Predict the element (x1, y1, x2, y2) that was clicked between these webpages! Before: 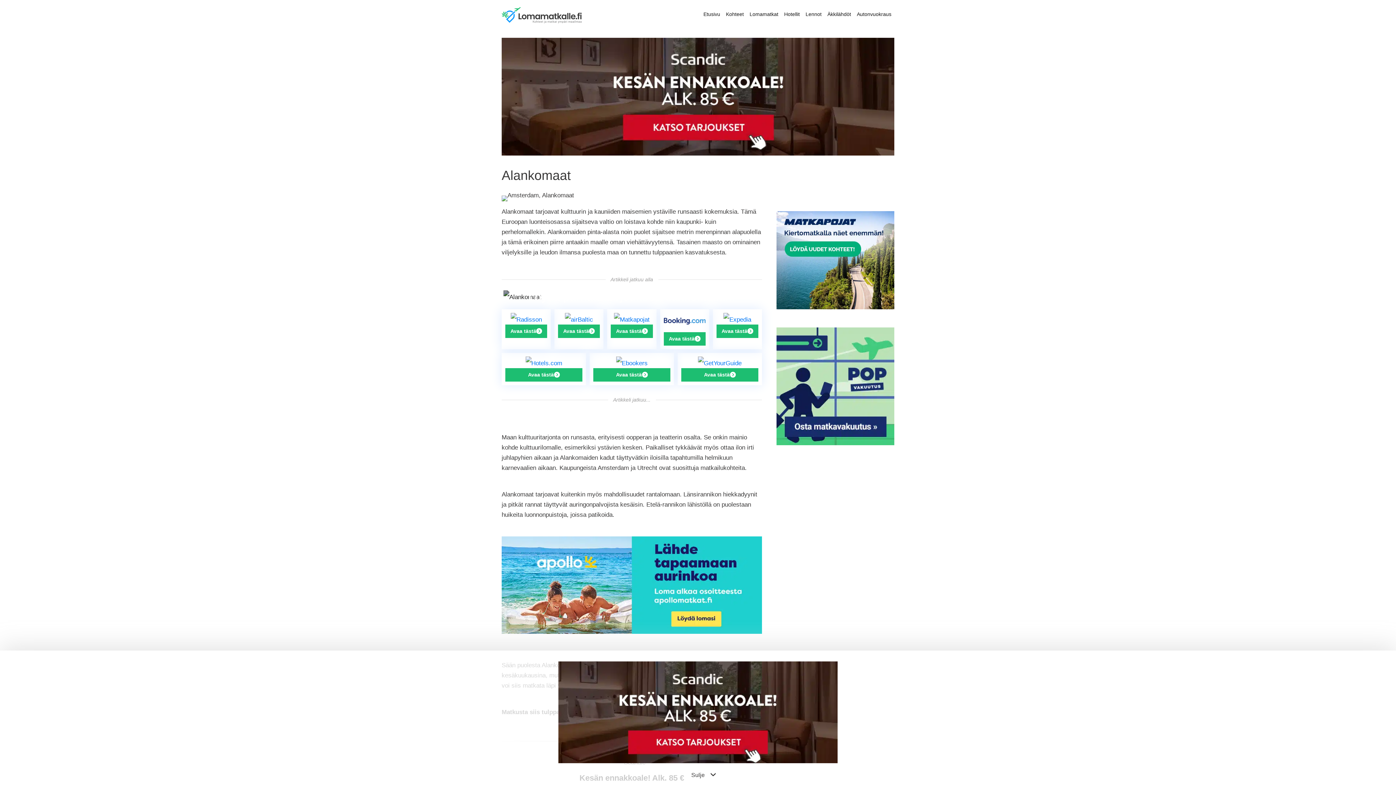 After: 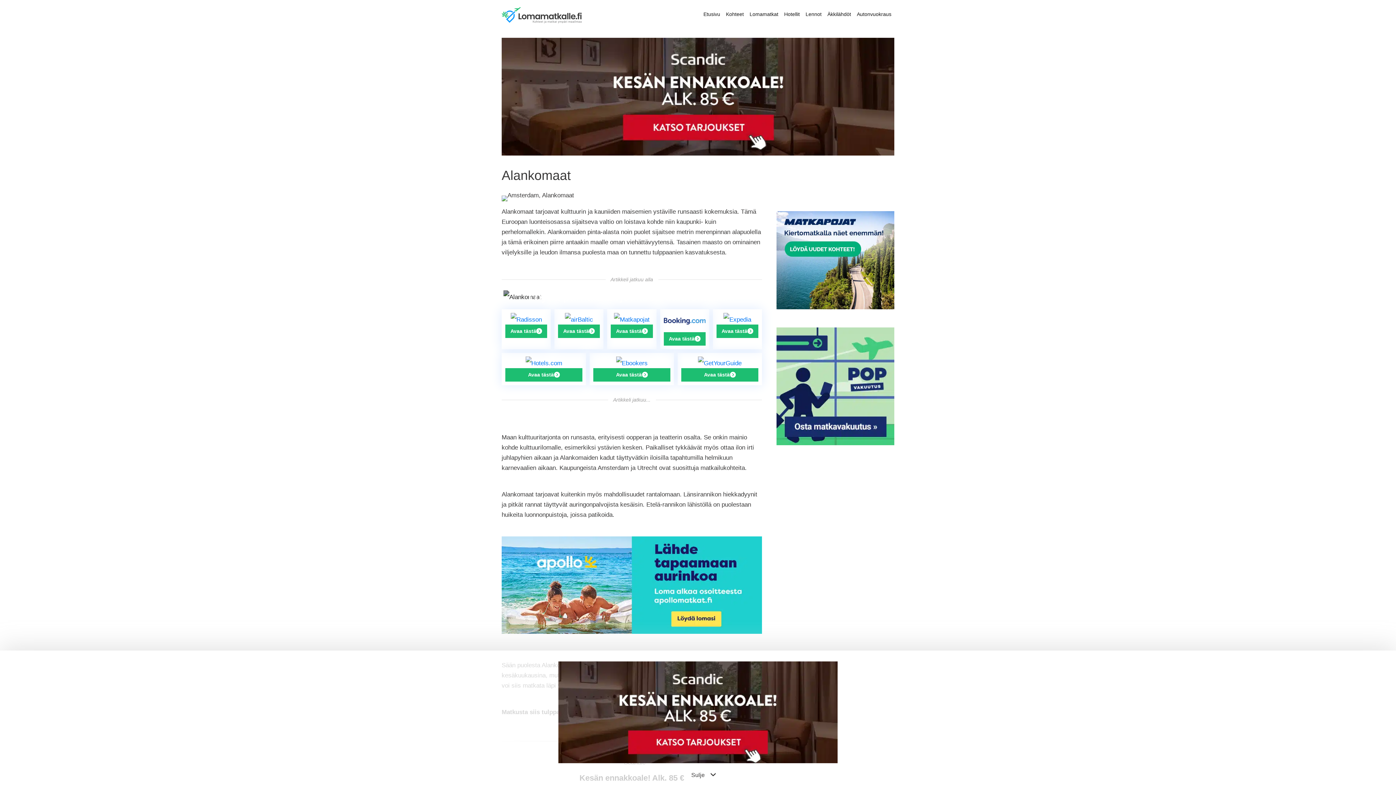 Action: bbox: (501, 150, 894, 156)